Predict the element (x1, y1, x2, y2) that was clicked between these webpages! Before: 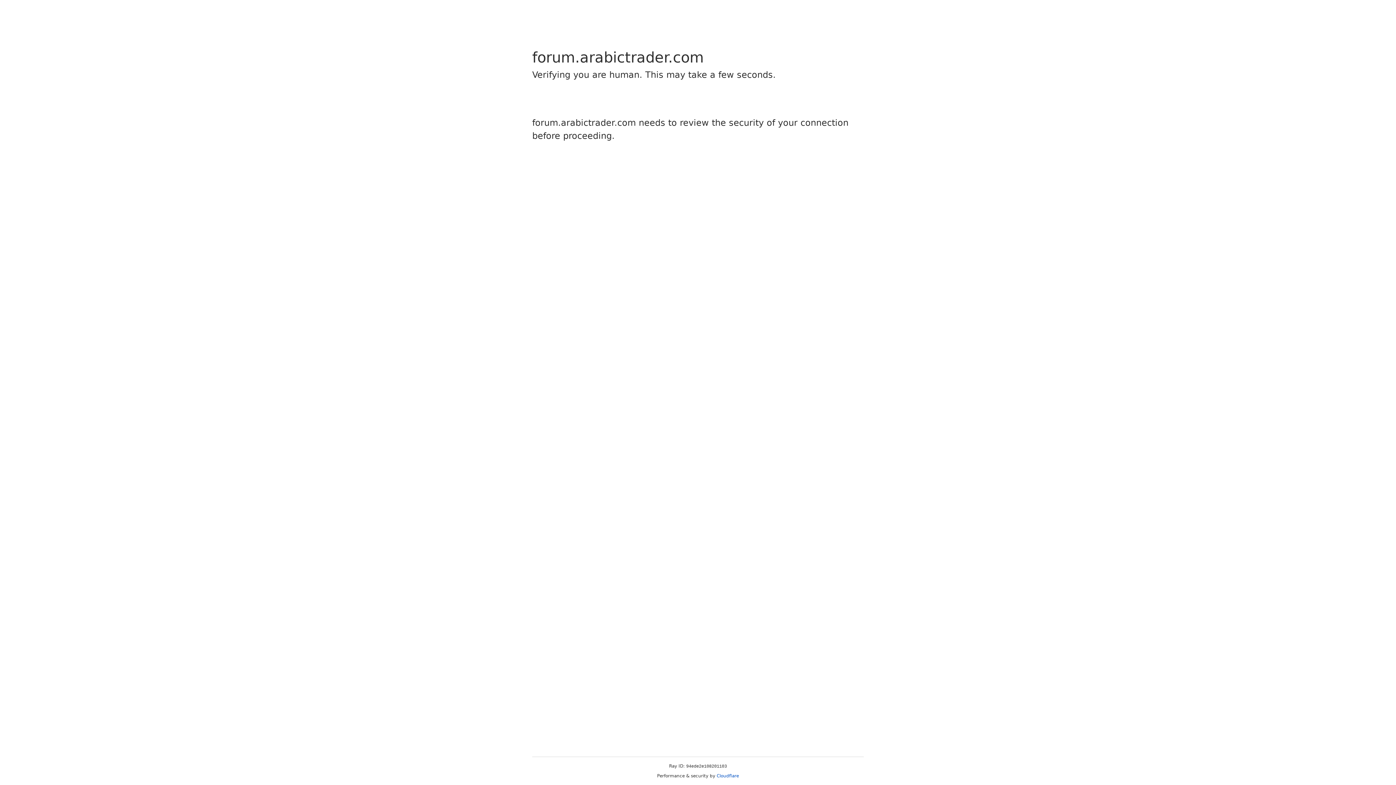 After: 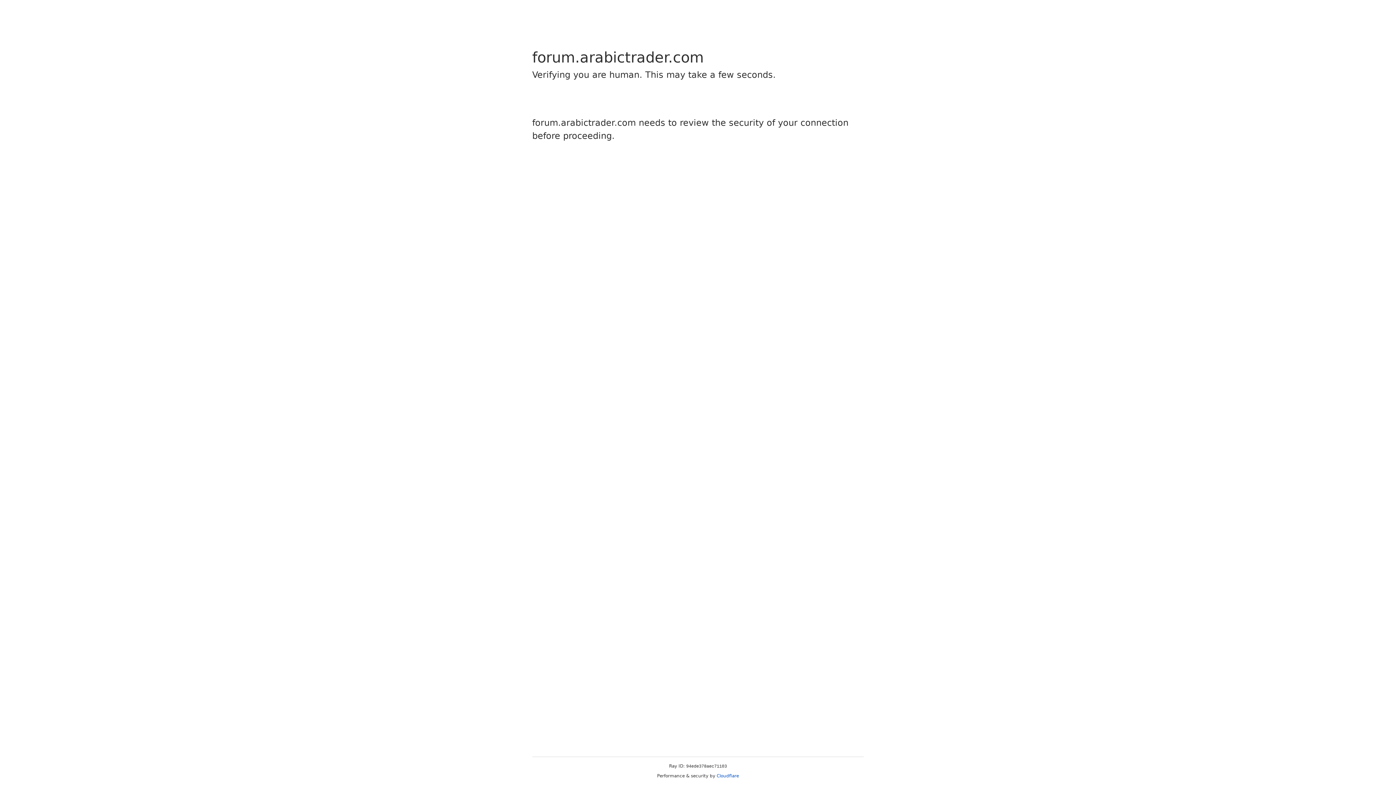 Action: label: Cloudflare bbox: (716, 773, 739, 778)